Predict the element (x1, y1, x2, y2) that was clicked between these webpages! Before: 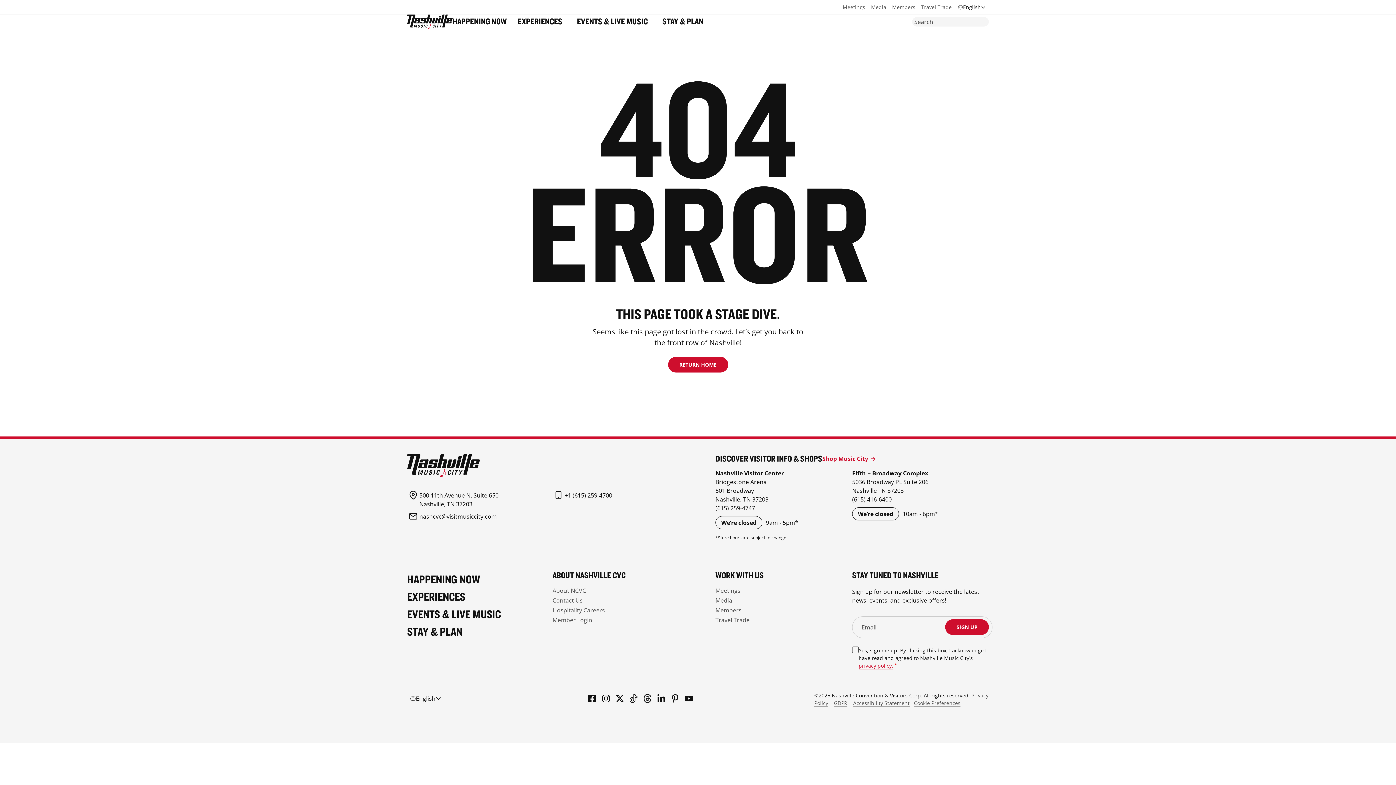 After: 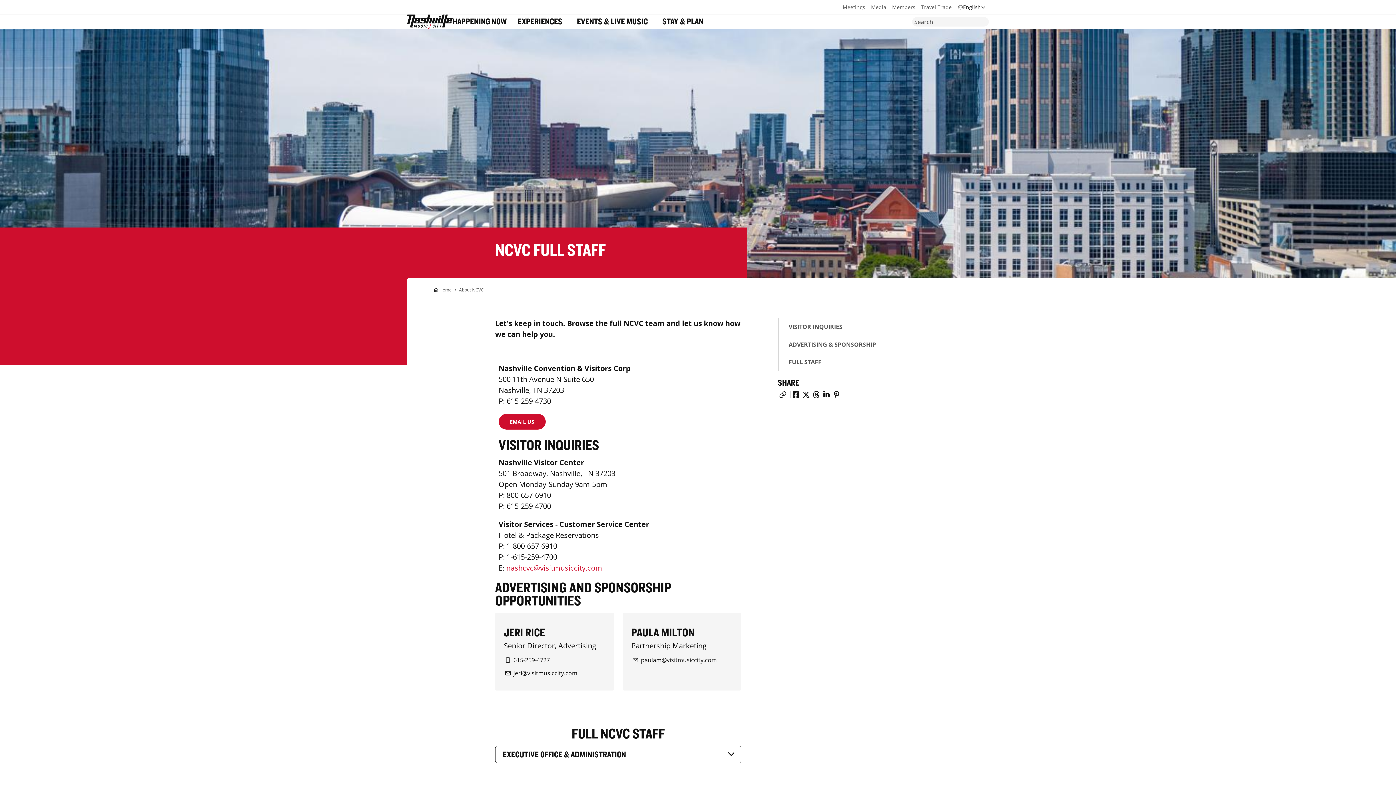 Action: bbox: (552, 596, 582, 605) label: Contact Us